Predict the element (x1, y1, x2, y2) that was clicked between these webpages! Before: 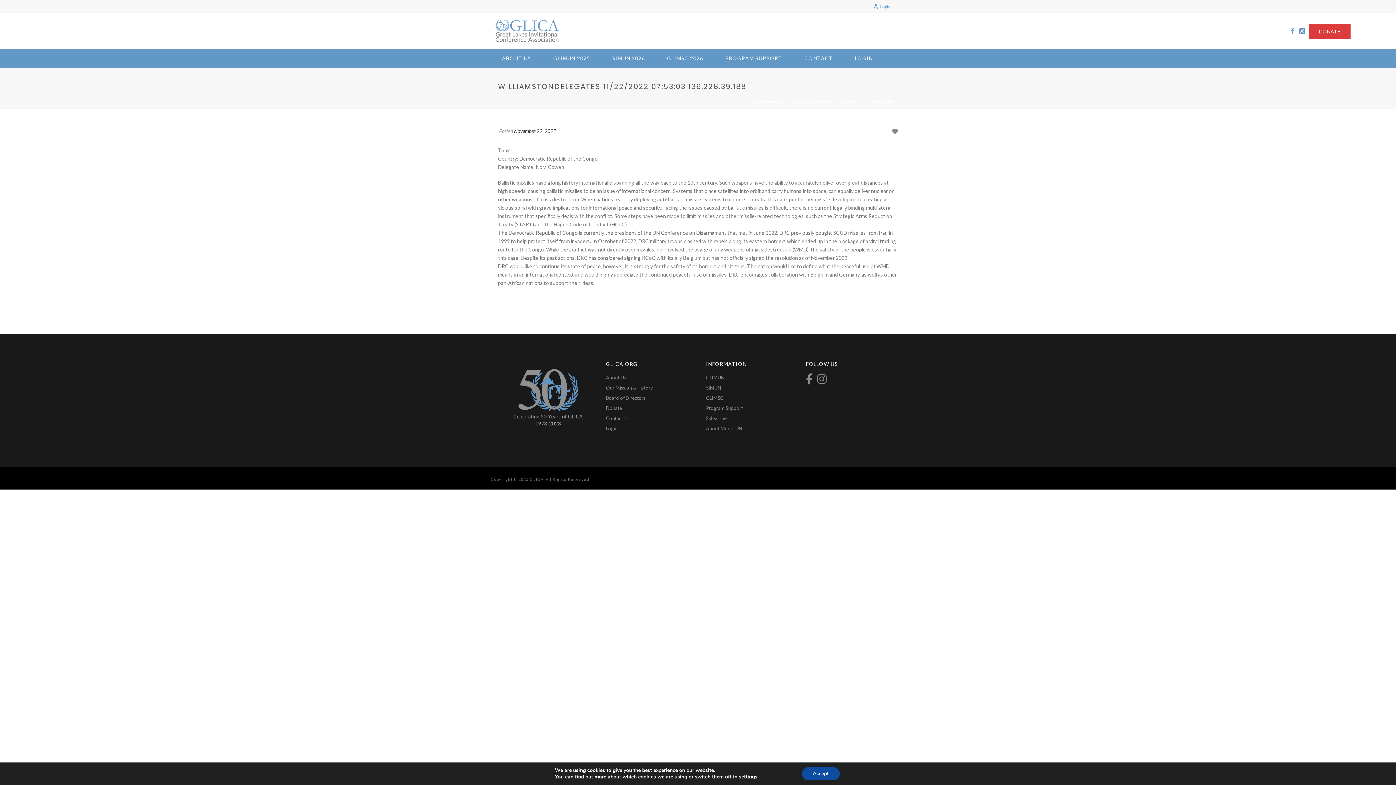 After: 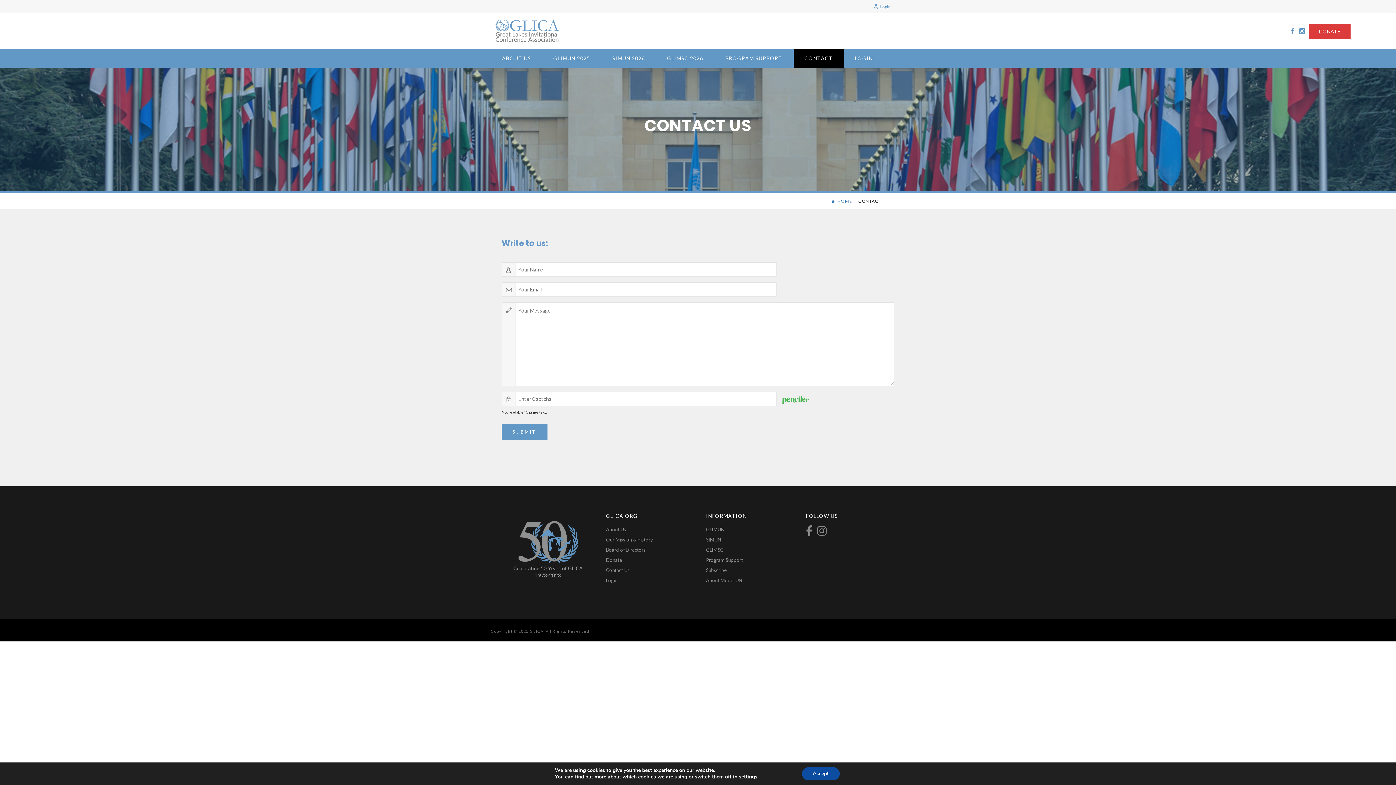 Action: label: Contact Us bbox: (606, 415, 629, 421)